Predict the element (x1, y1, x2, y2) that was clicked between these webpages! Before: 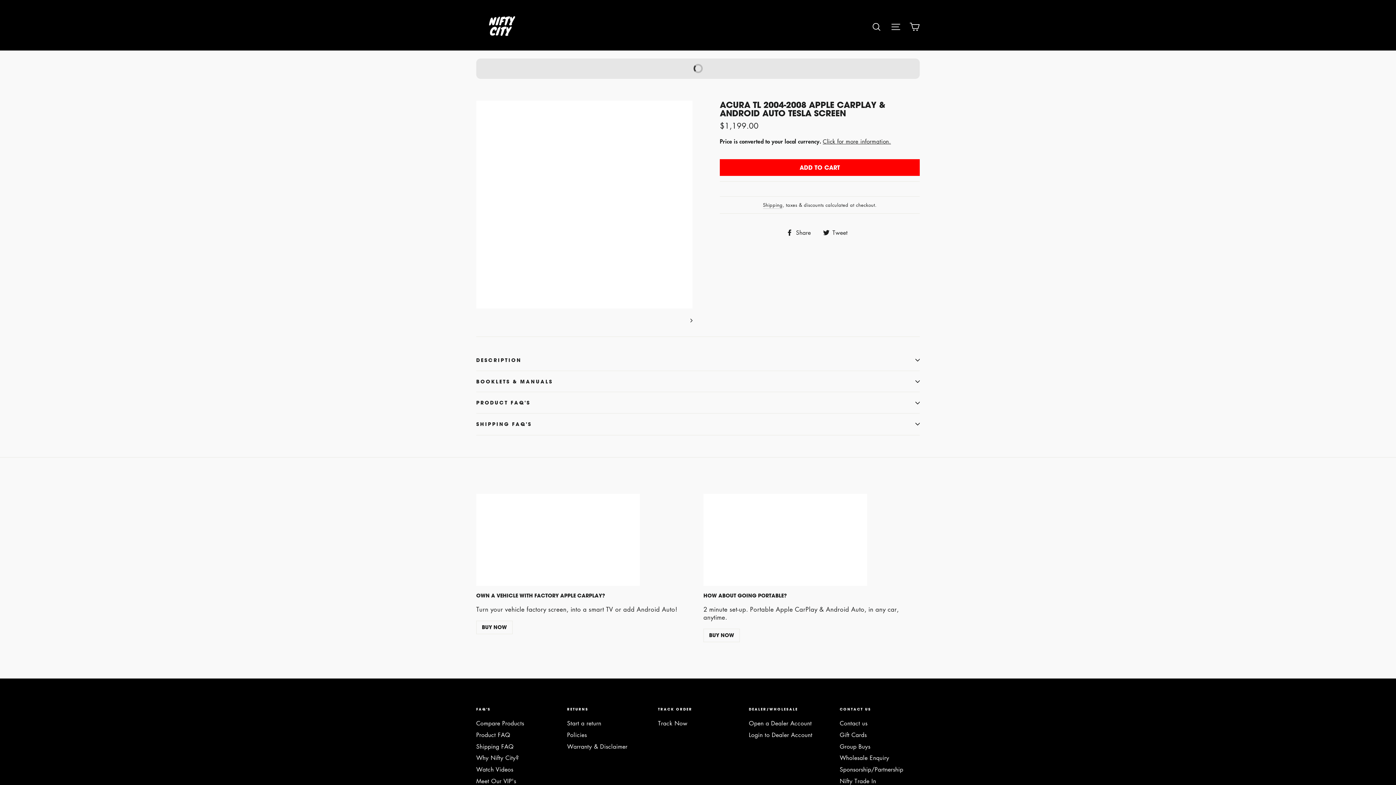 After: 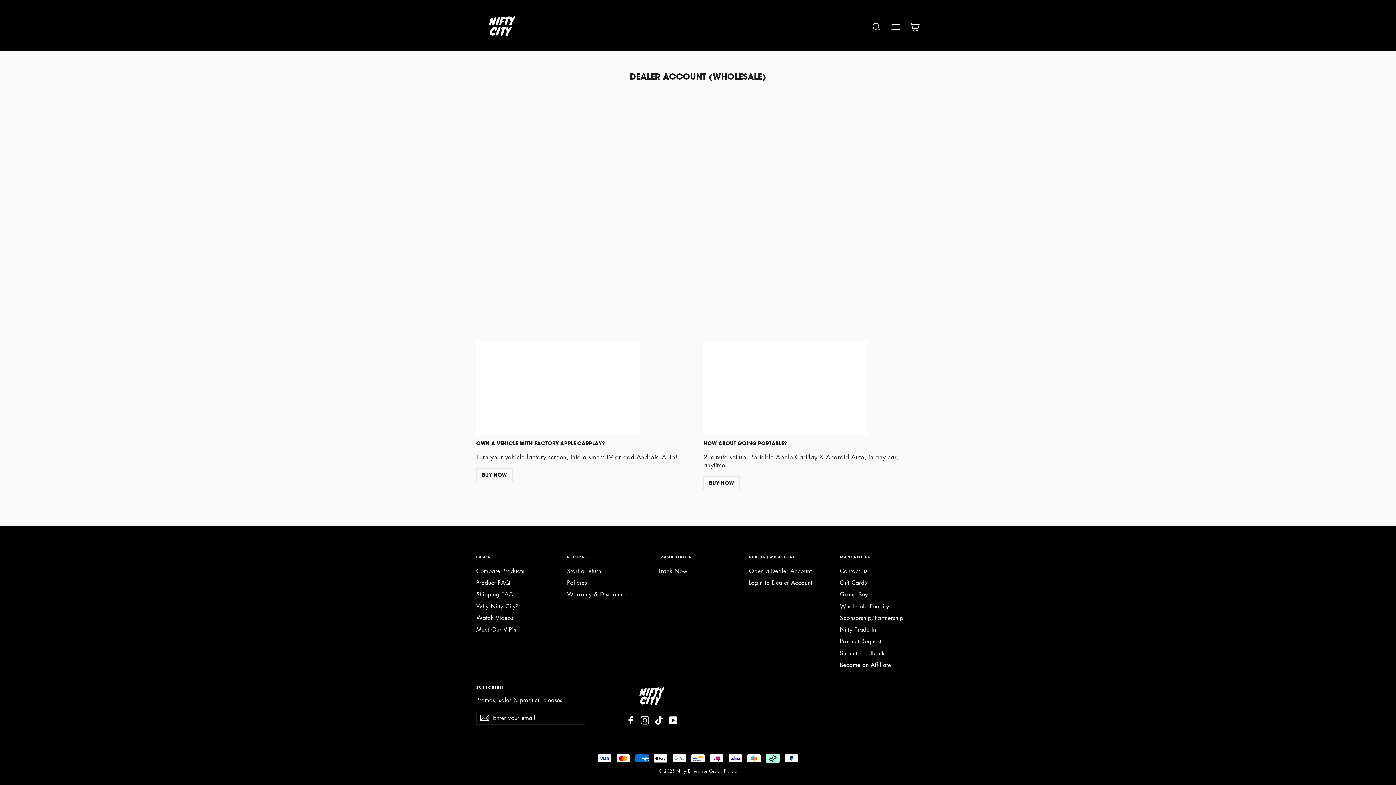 Action: label: Open a Dealer Account bbox: (749, 718, 829, 728)